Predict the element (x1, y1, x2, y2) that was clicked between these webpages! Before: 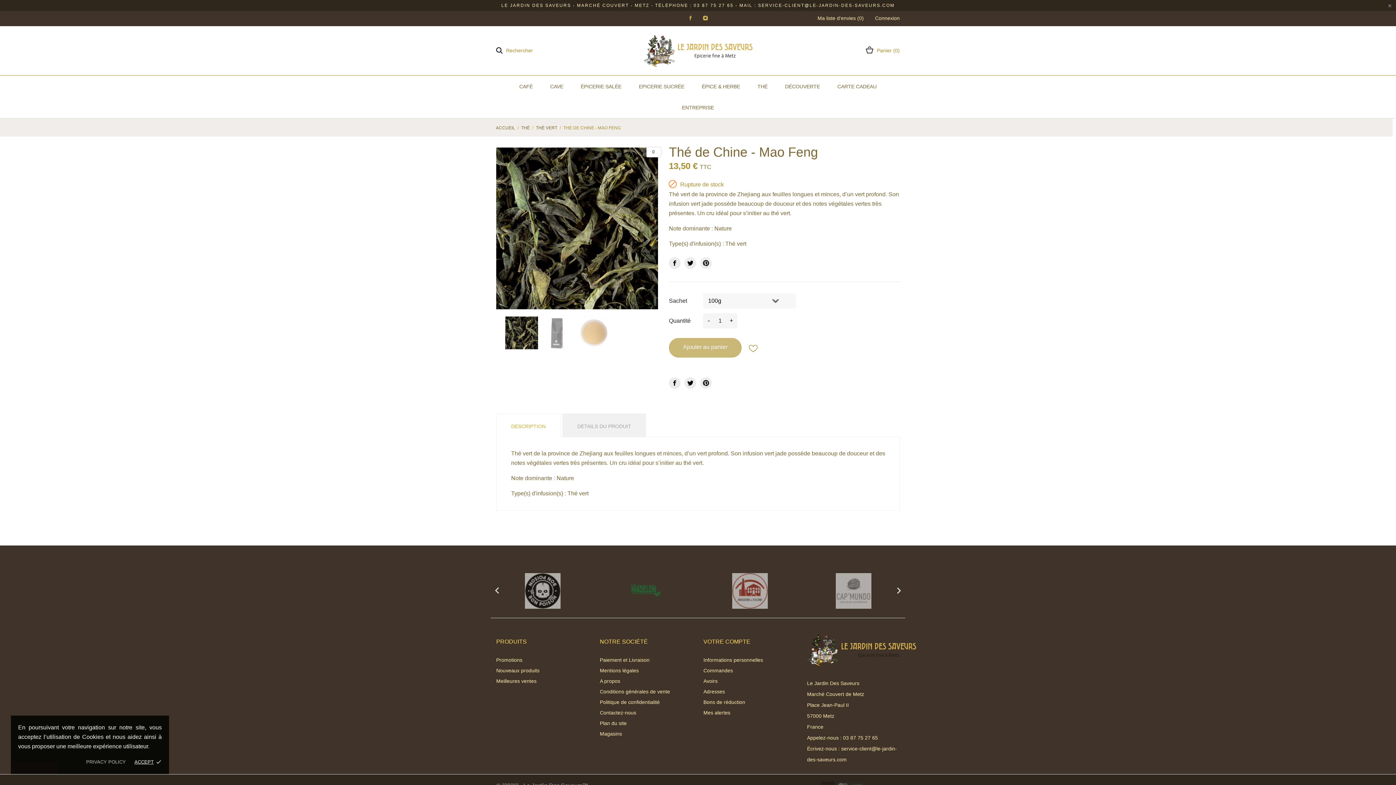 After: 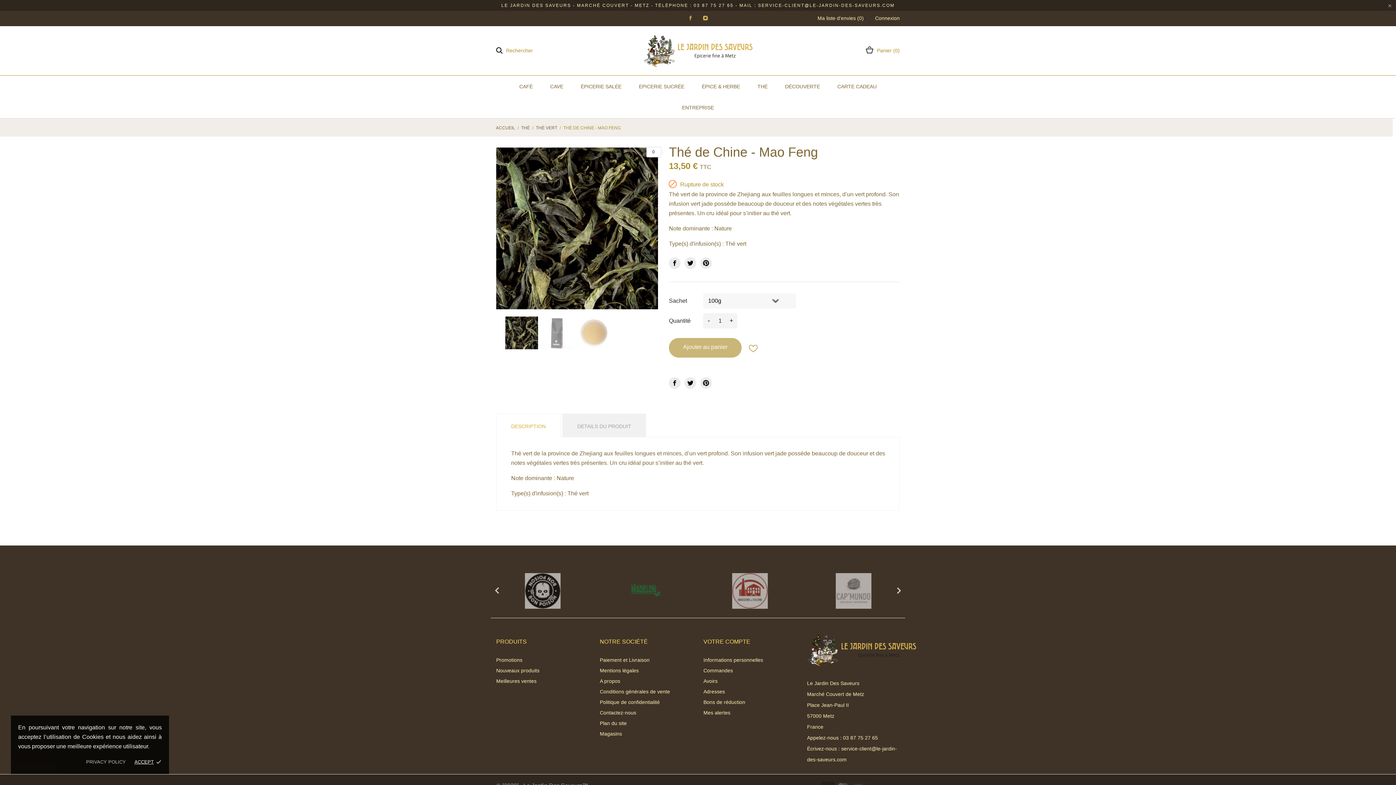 Action: label: LE JARDIN DES SAVEURS - MARCHÉ COUVERT - METZ - TÉLÉPHONE : 03 87 75 27 65 - MAIL : SERVICE-CLIENT@LE-JARDIN-DES-SAVEURS.COM bbox: (0, 0, 1396, 10)